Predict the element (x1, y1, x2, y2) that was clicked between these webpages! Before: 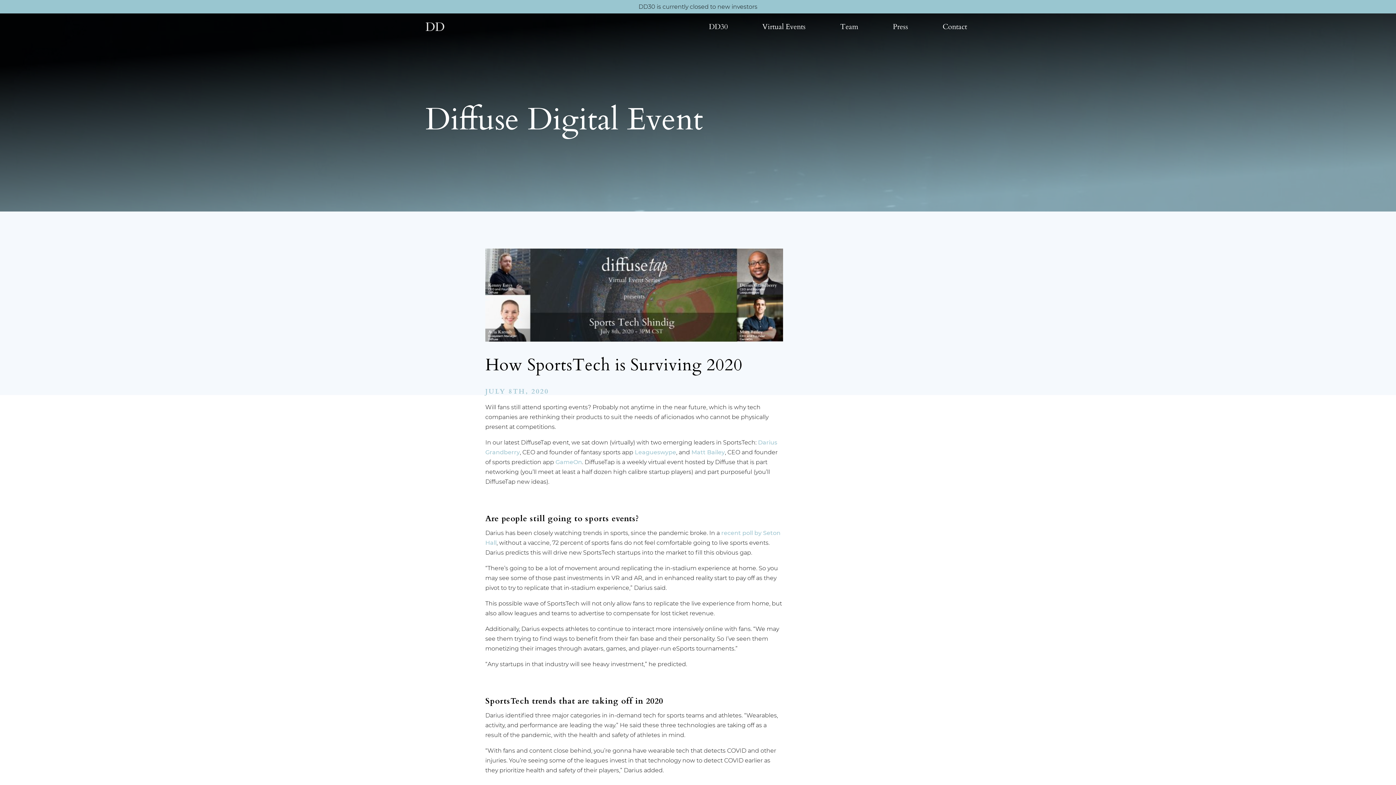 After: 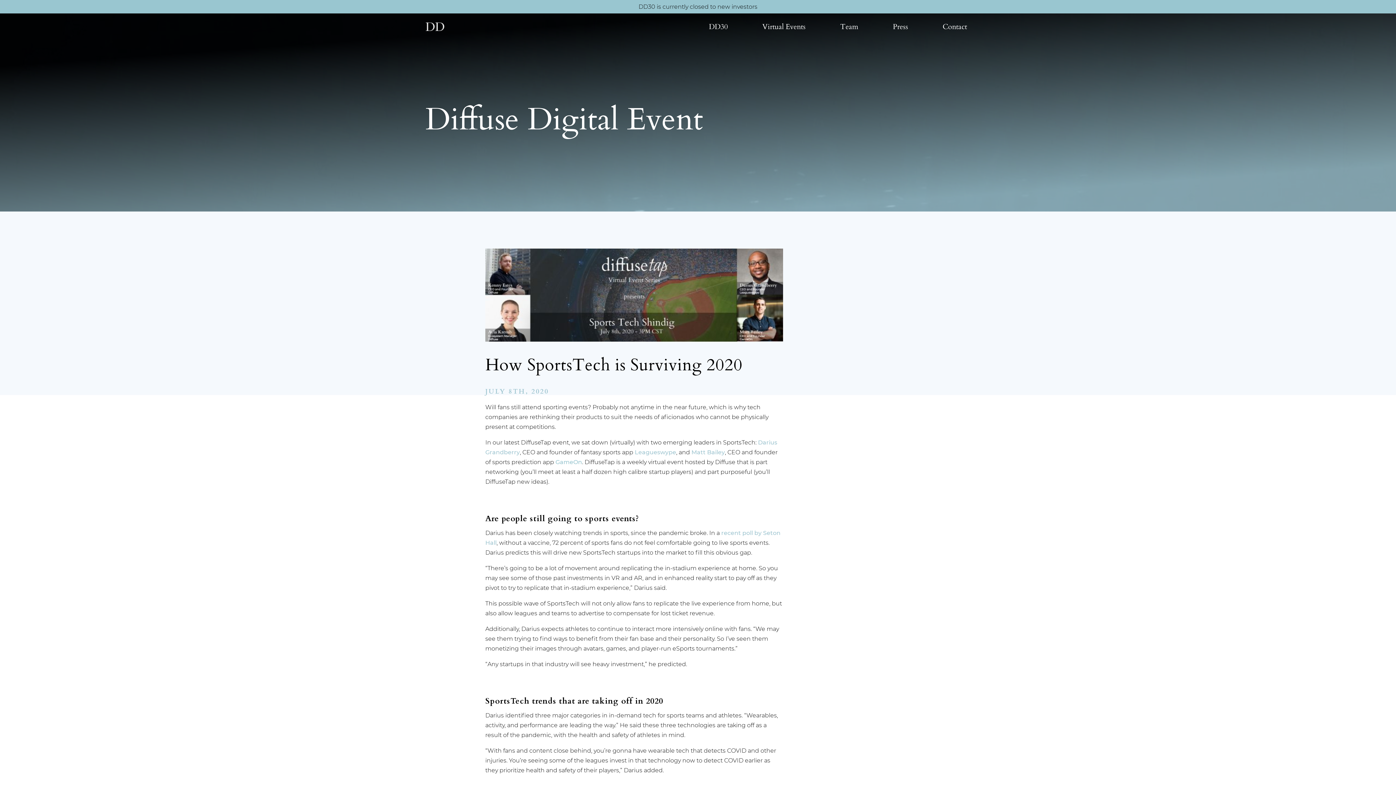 Action: label: GameOn bbox: (555, 458, 582, 465)